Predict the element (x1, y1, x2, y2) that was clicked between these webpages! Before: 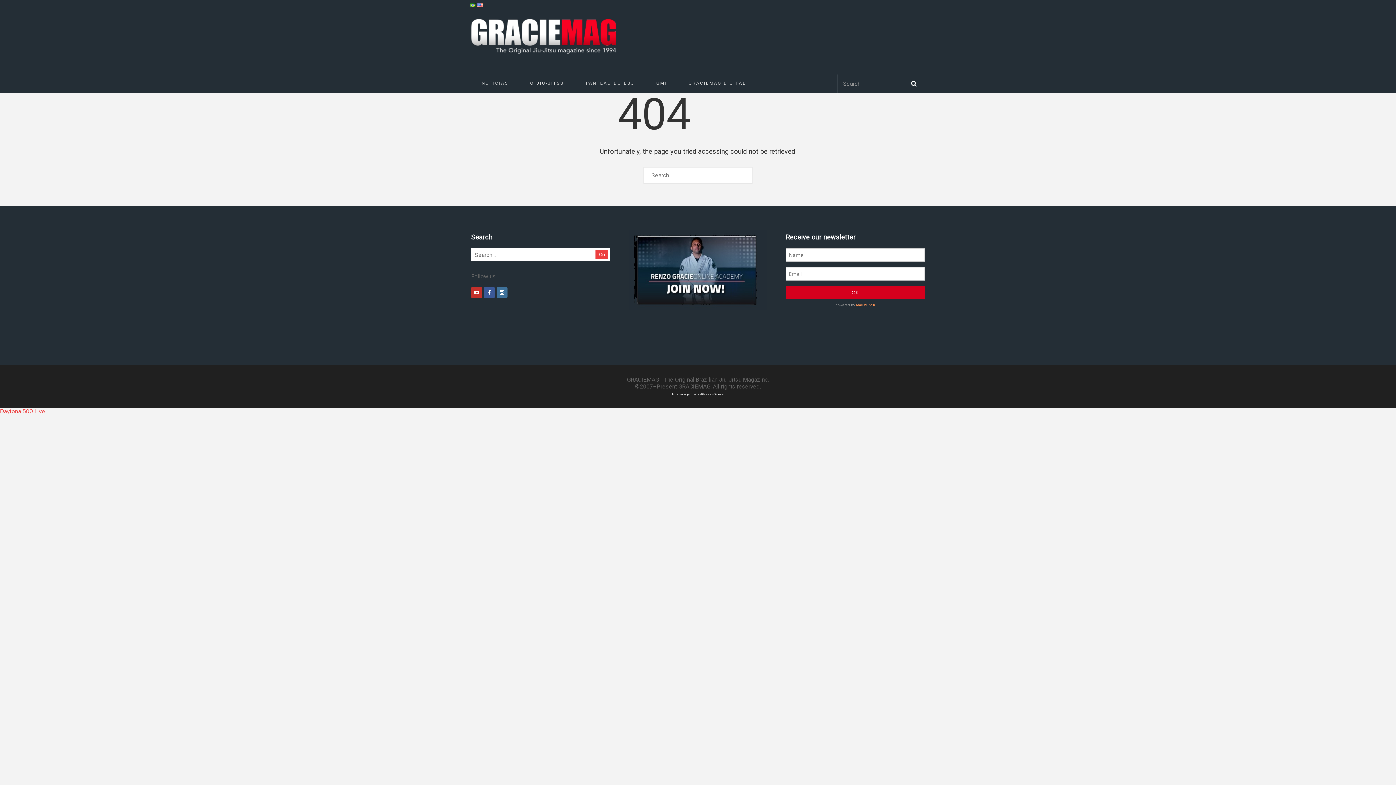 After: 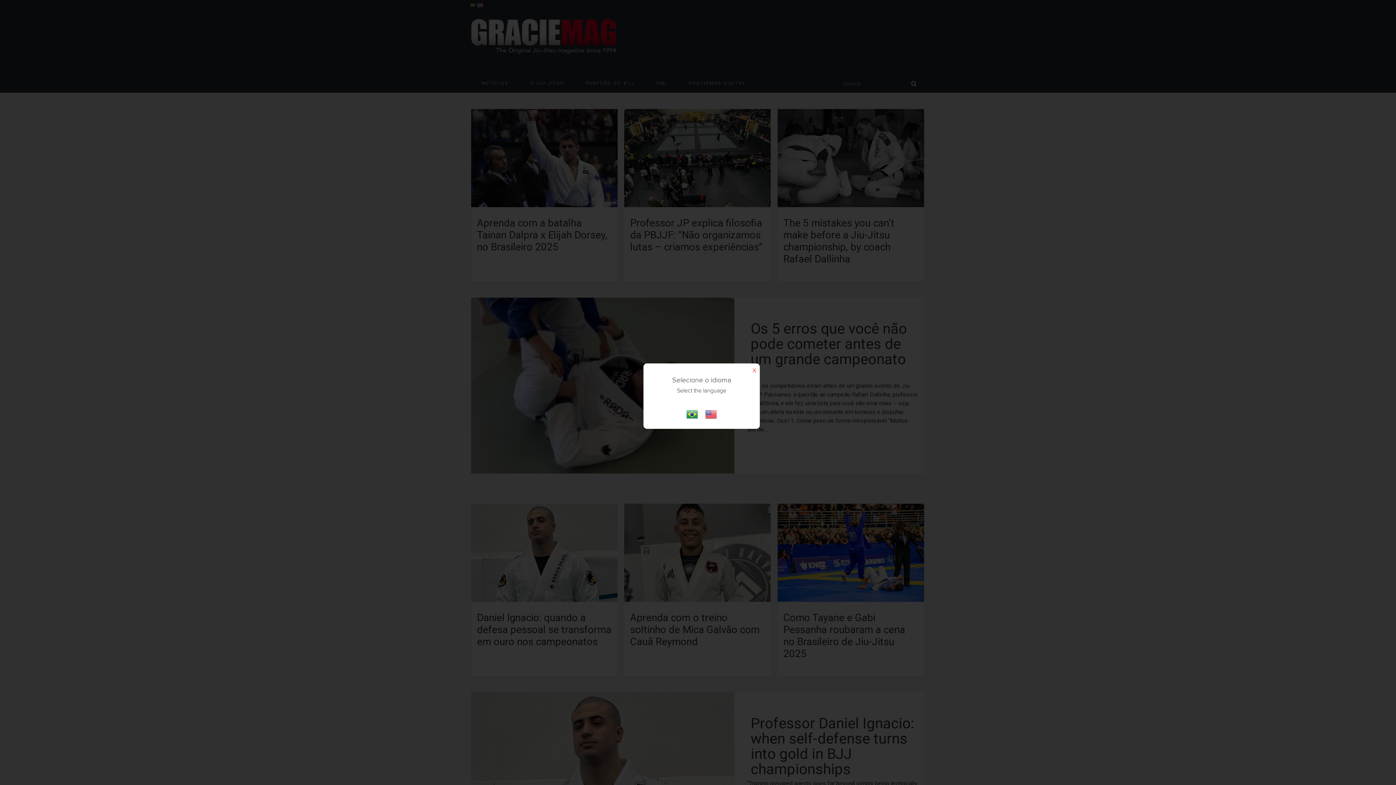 Action: bbox: (471, 48, 616, 55)